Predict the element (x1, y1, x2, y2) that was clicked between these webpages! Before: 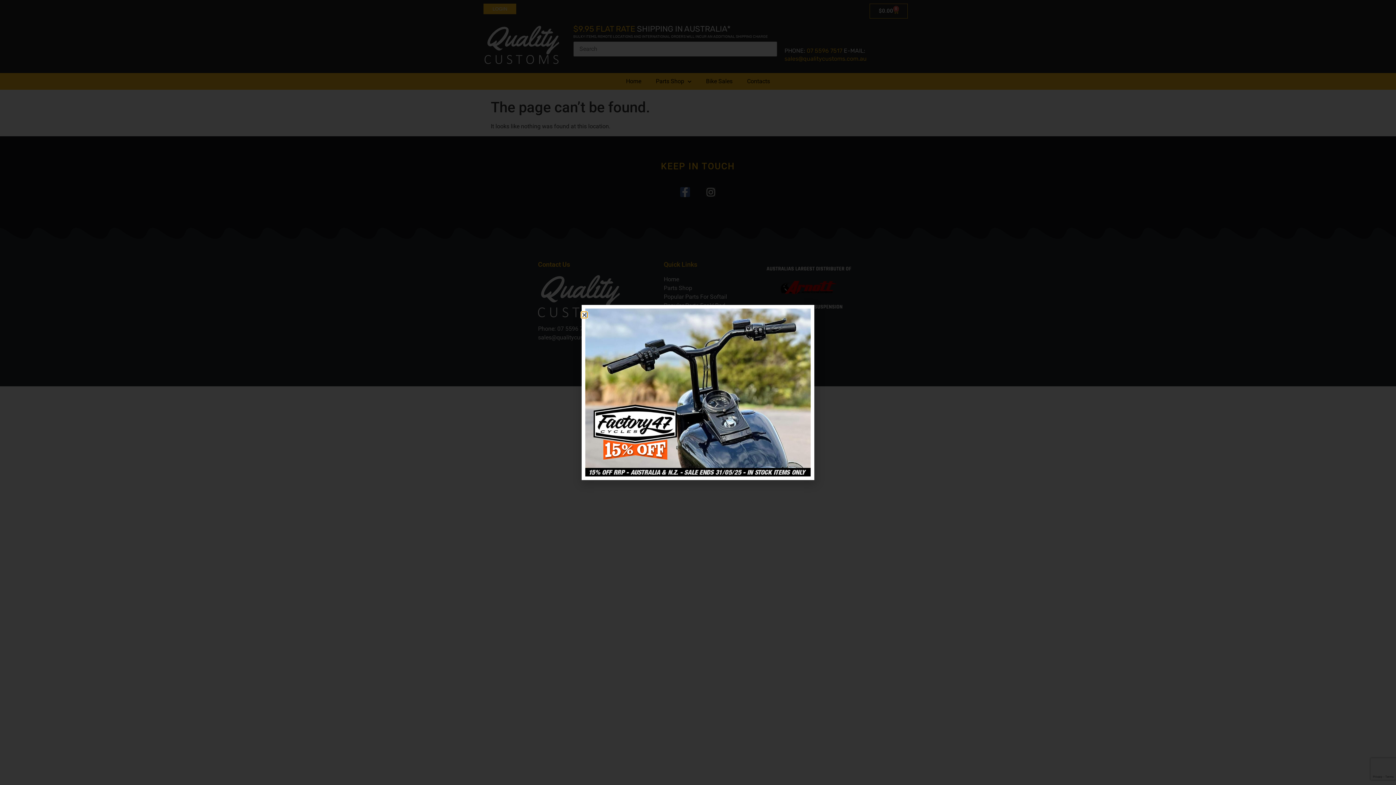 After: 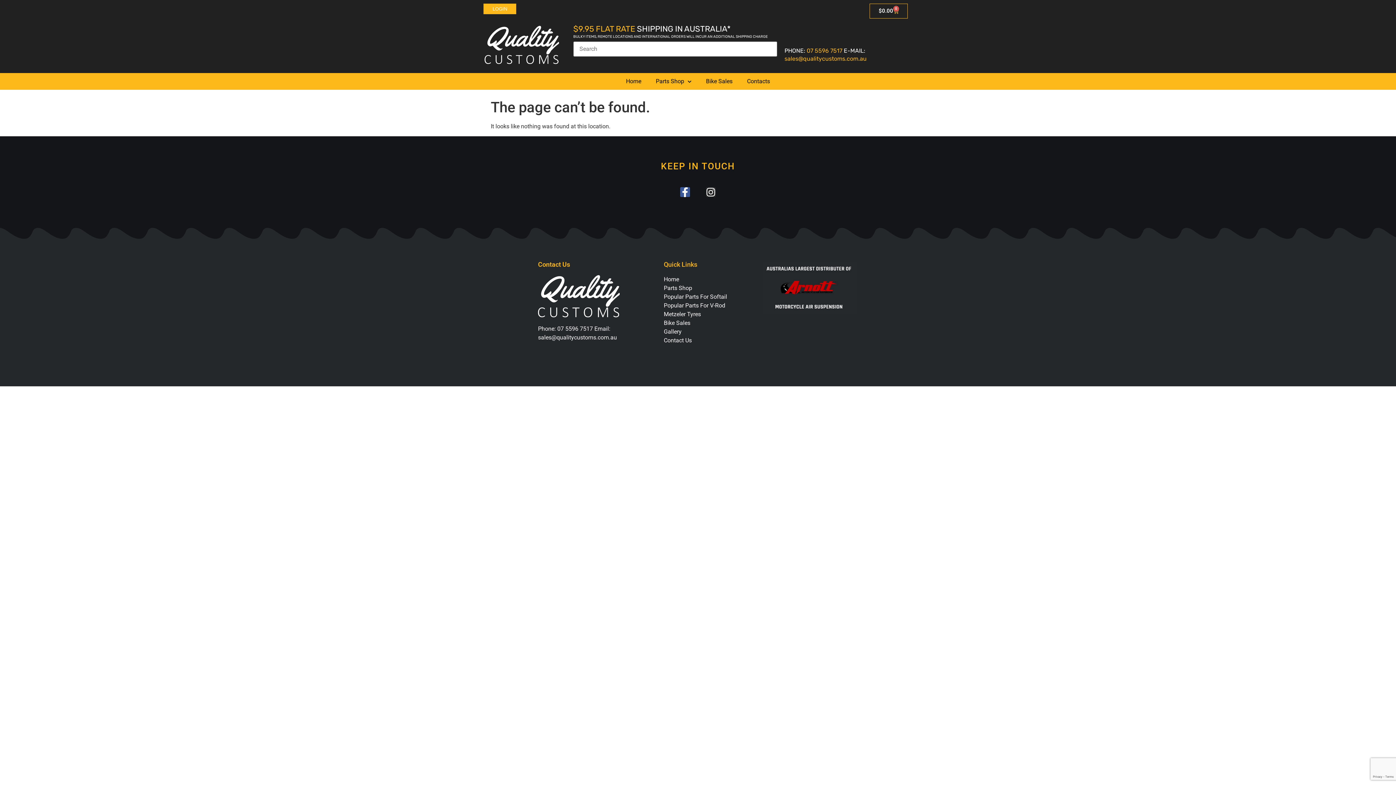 Action: label: Close bbox: (581, 312, 587, 317)